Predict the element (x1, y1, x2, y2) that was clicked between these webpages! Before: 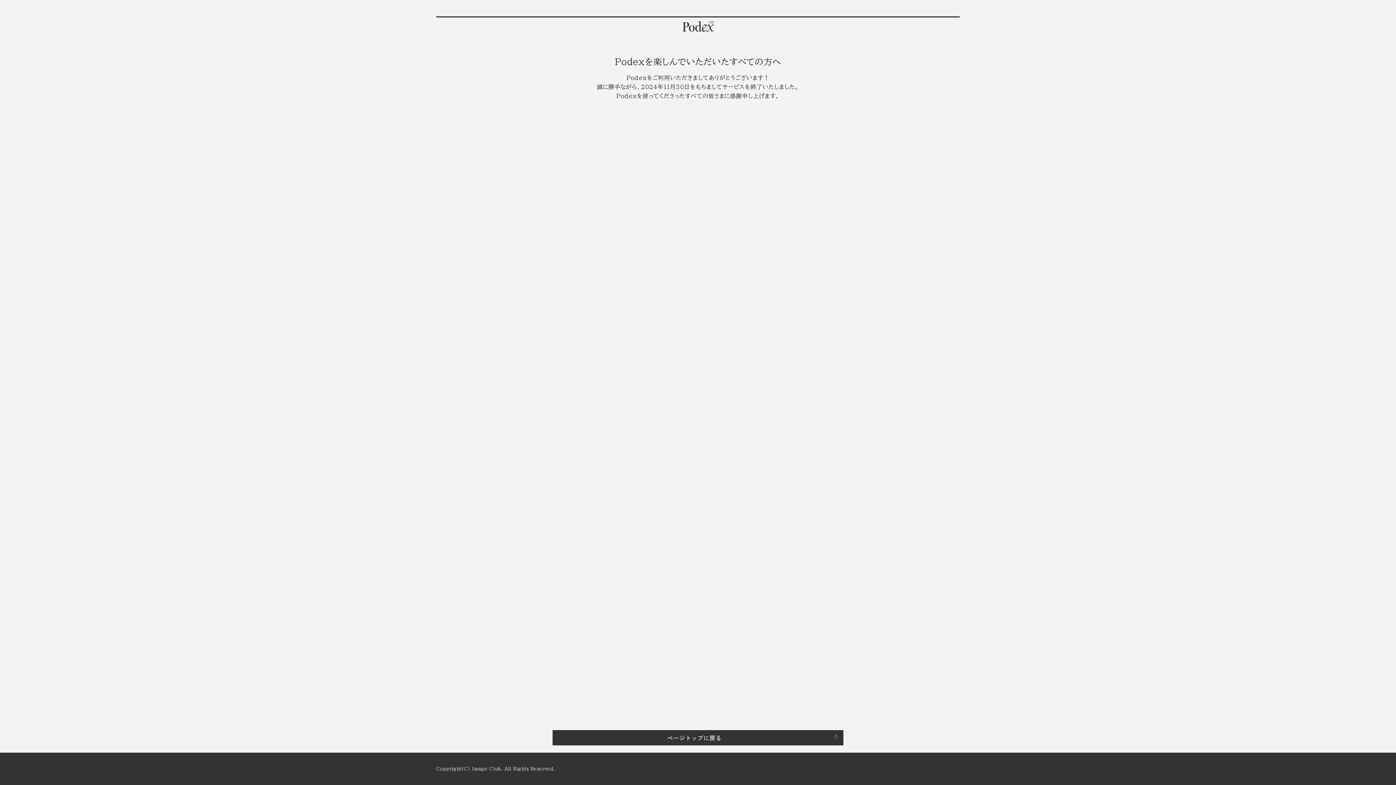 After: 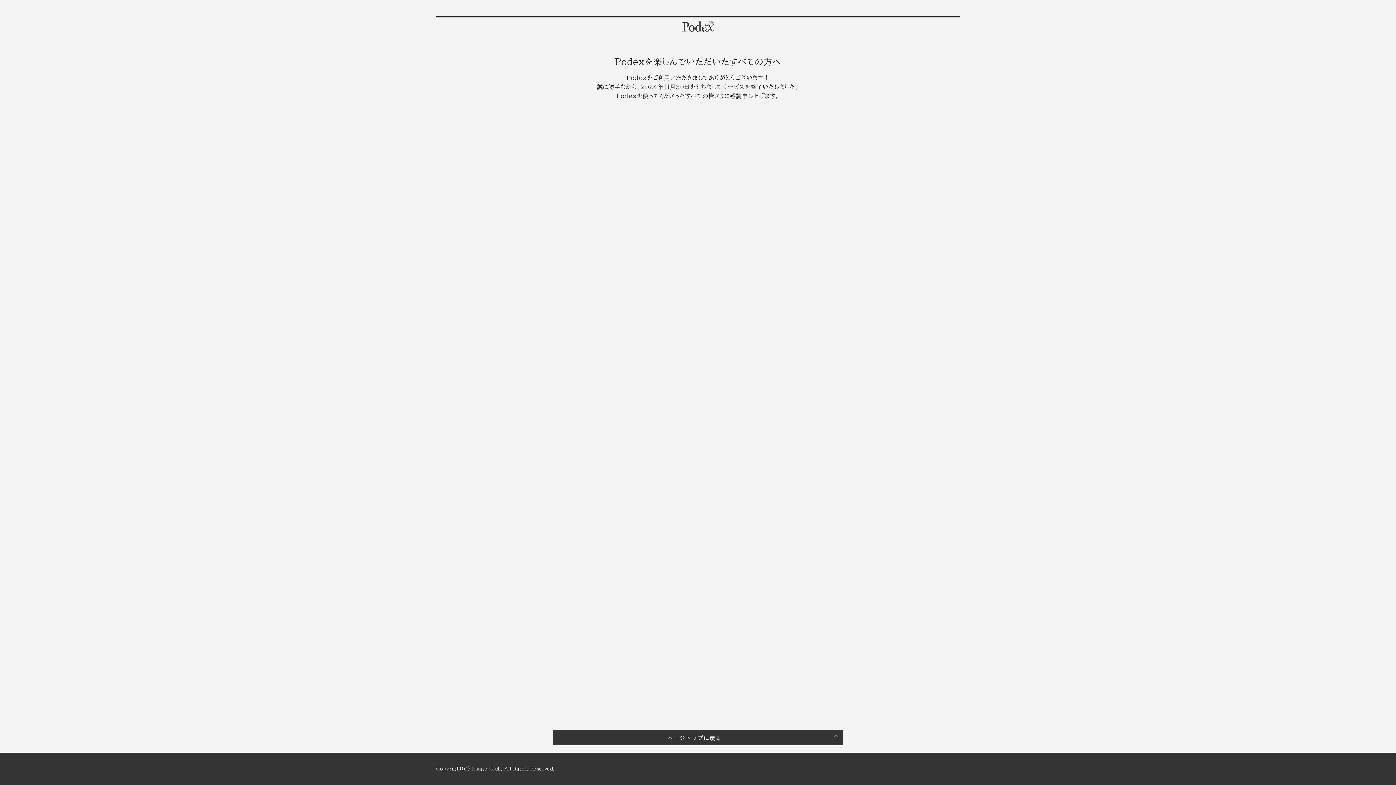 Action: bbox: (682, 20, 714, 32)